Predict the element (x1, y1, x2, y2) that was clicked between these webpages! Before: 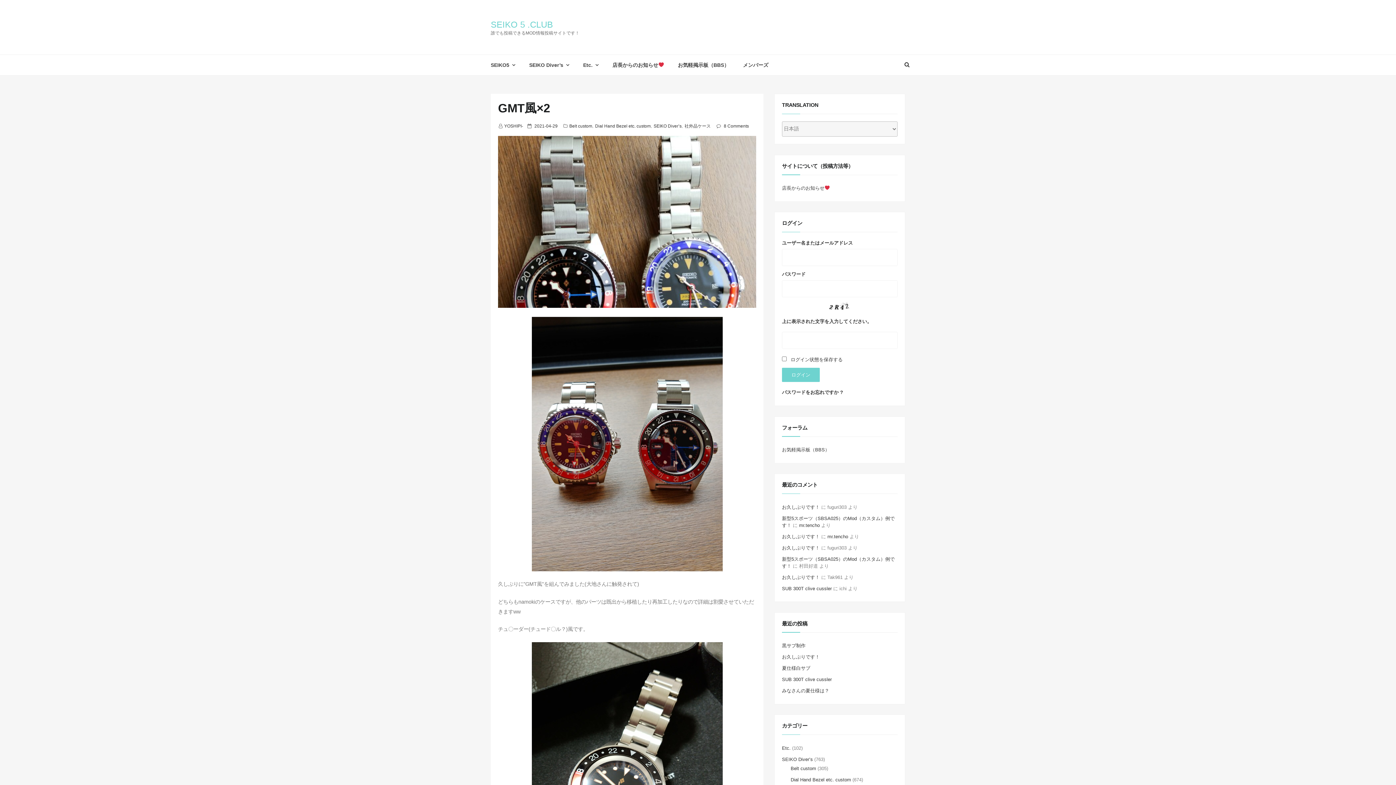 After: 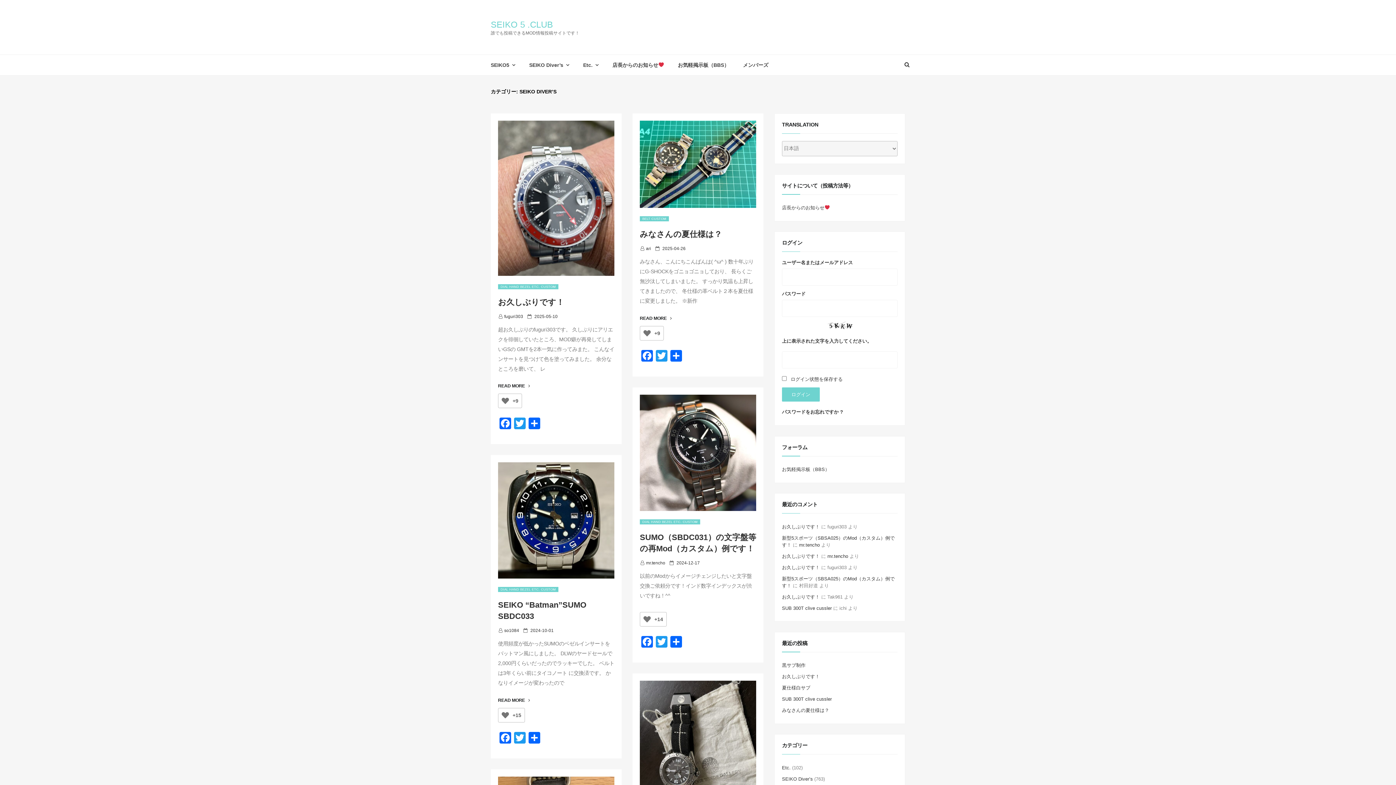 Action: label: SEIKO Diver’s bbox: (653, 123, 681, 128)